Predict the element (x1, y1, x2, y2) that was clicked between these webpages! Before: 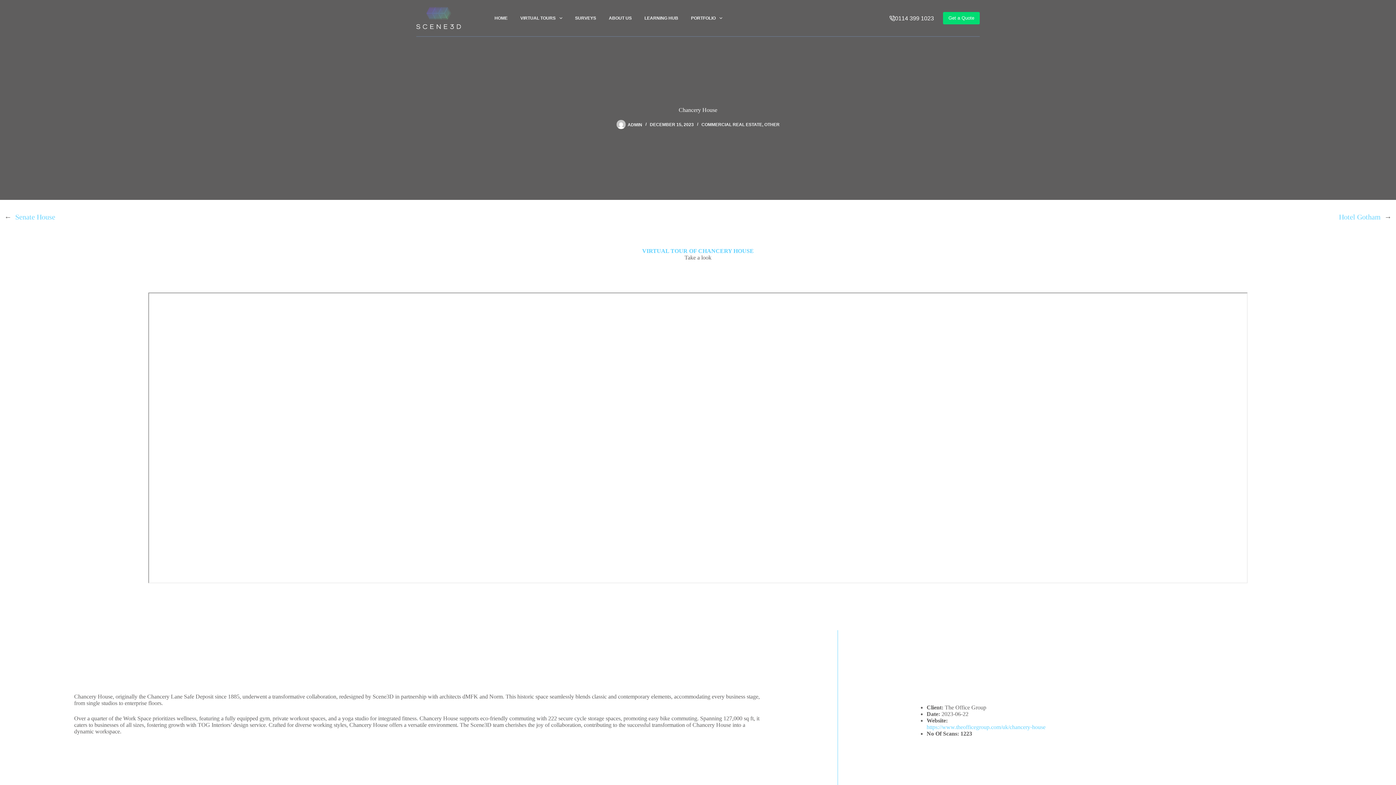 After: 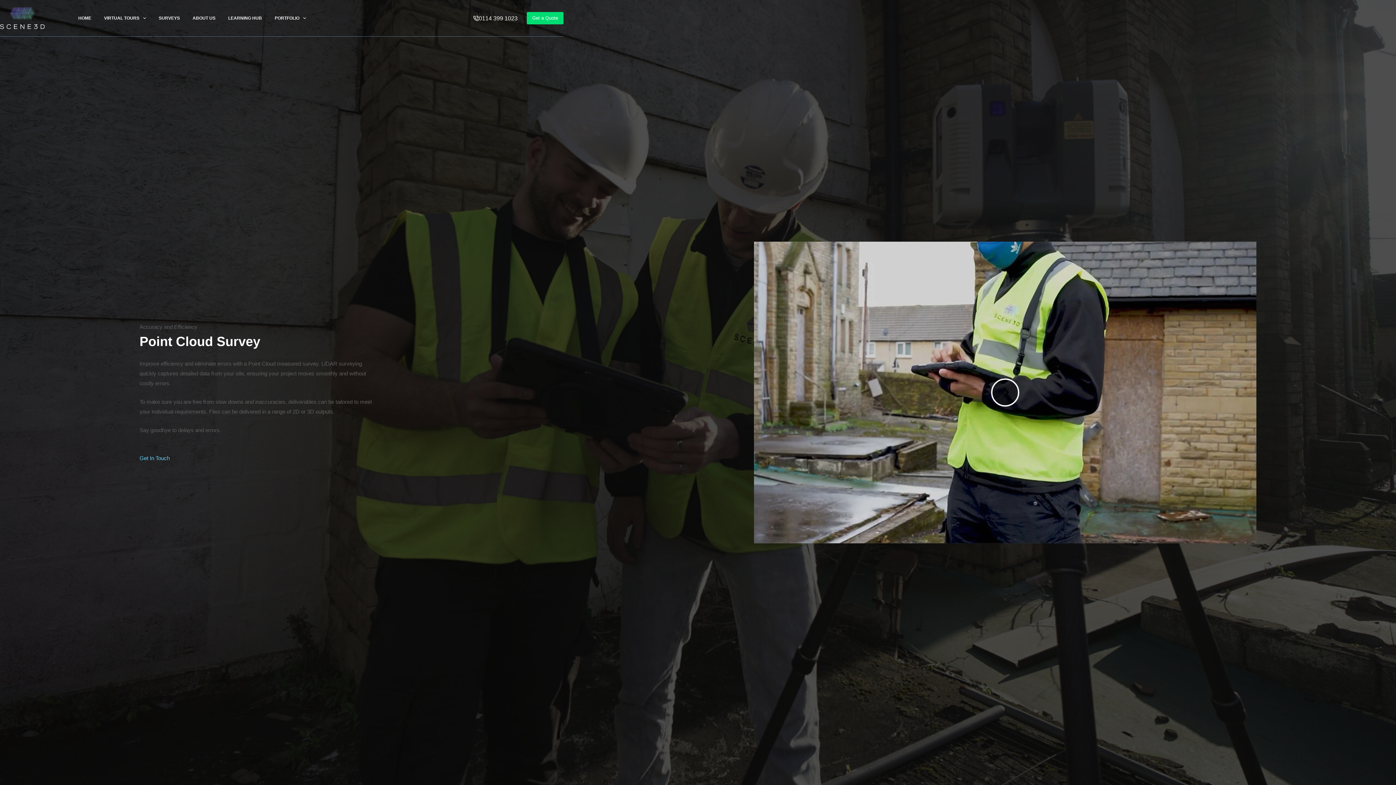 Action: bbox: (568, 13, 602, 22) label: SURVEYS